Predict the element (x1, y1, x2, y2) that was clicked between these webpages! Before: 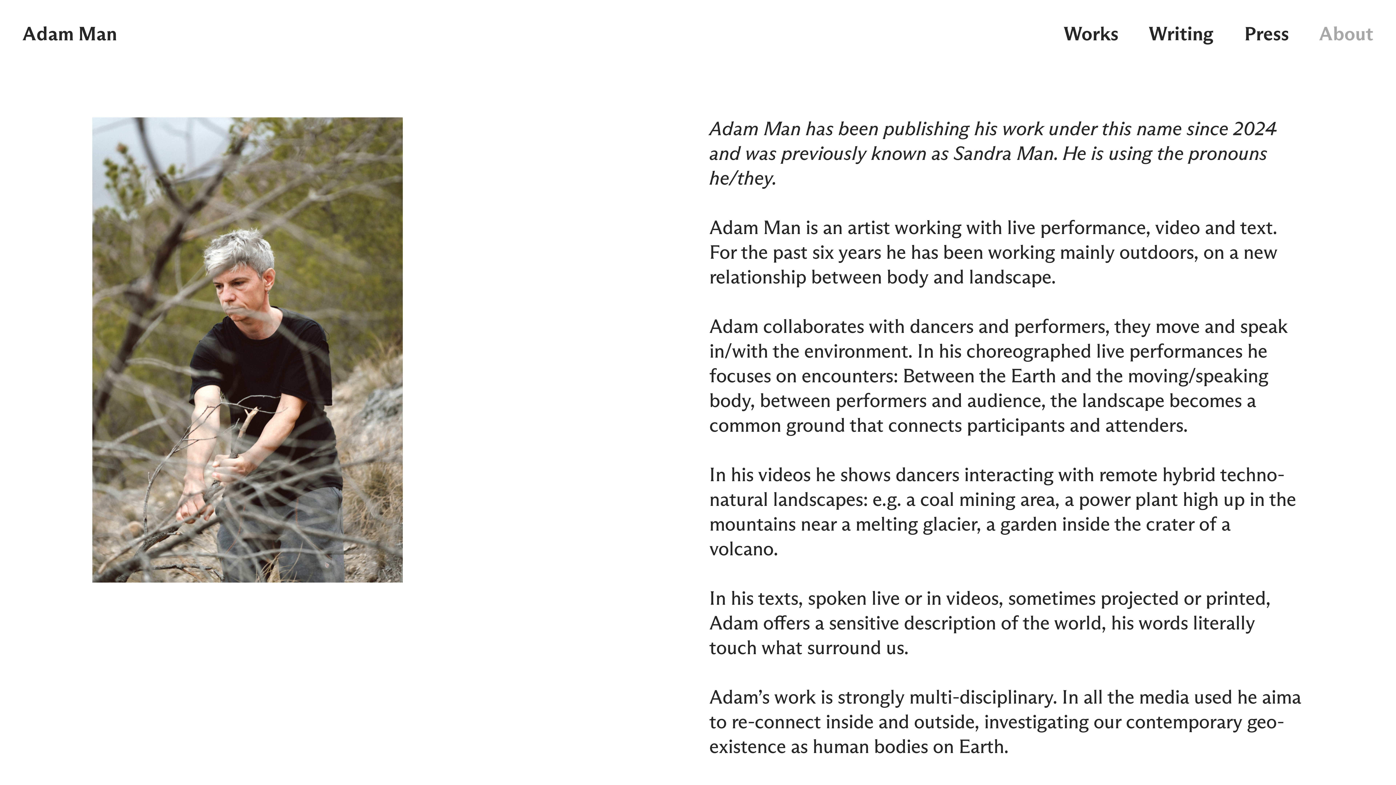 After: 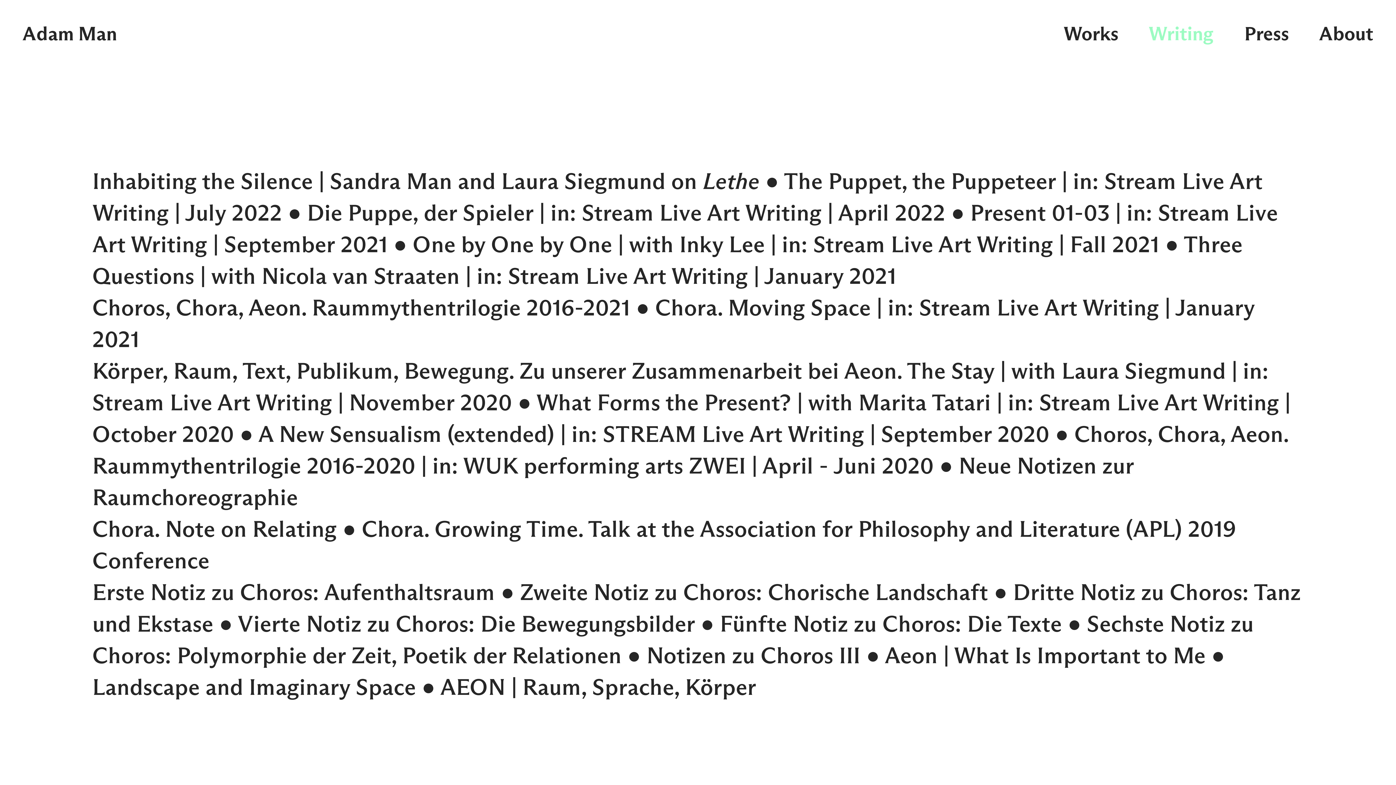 Action: bbox: (1149, 25, 1214, 44) label: Writing